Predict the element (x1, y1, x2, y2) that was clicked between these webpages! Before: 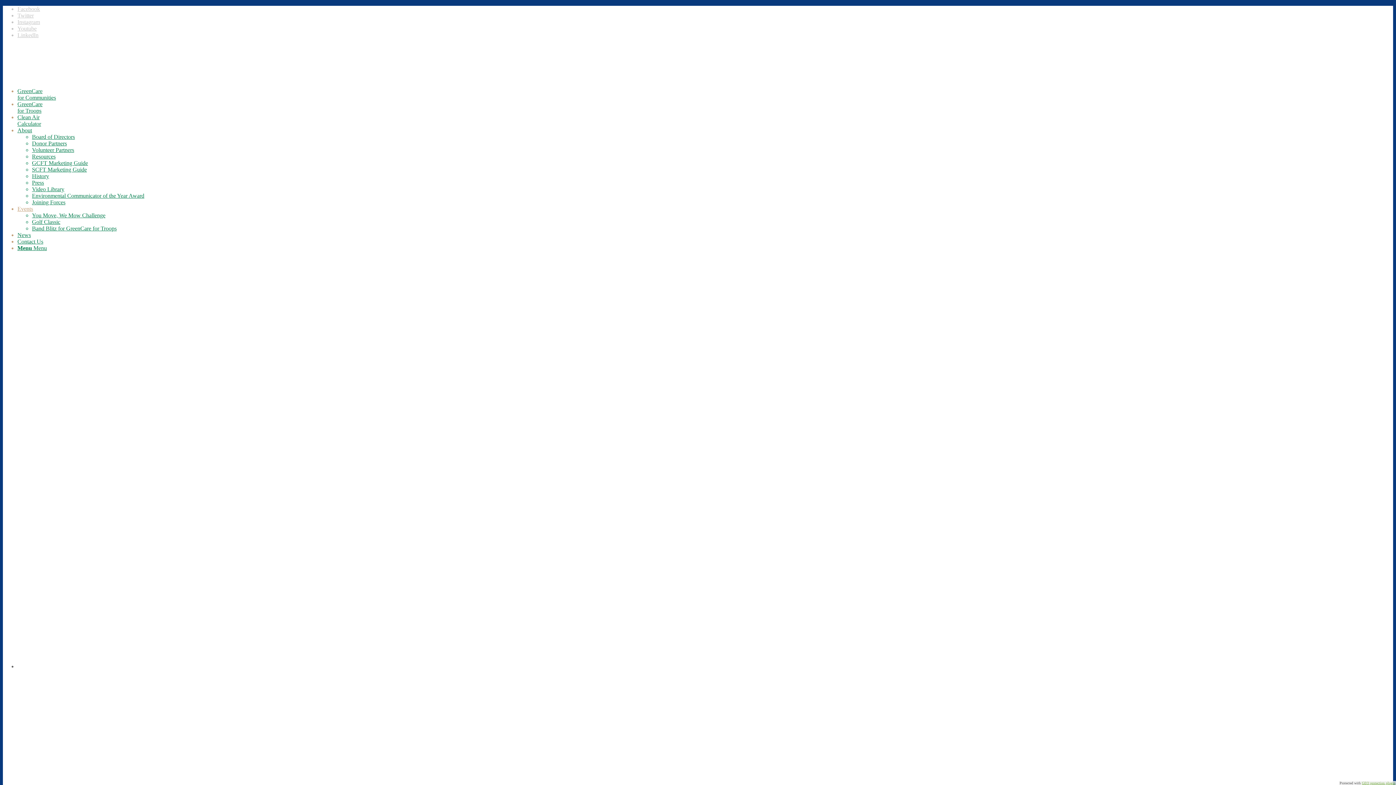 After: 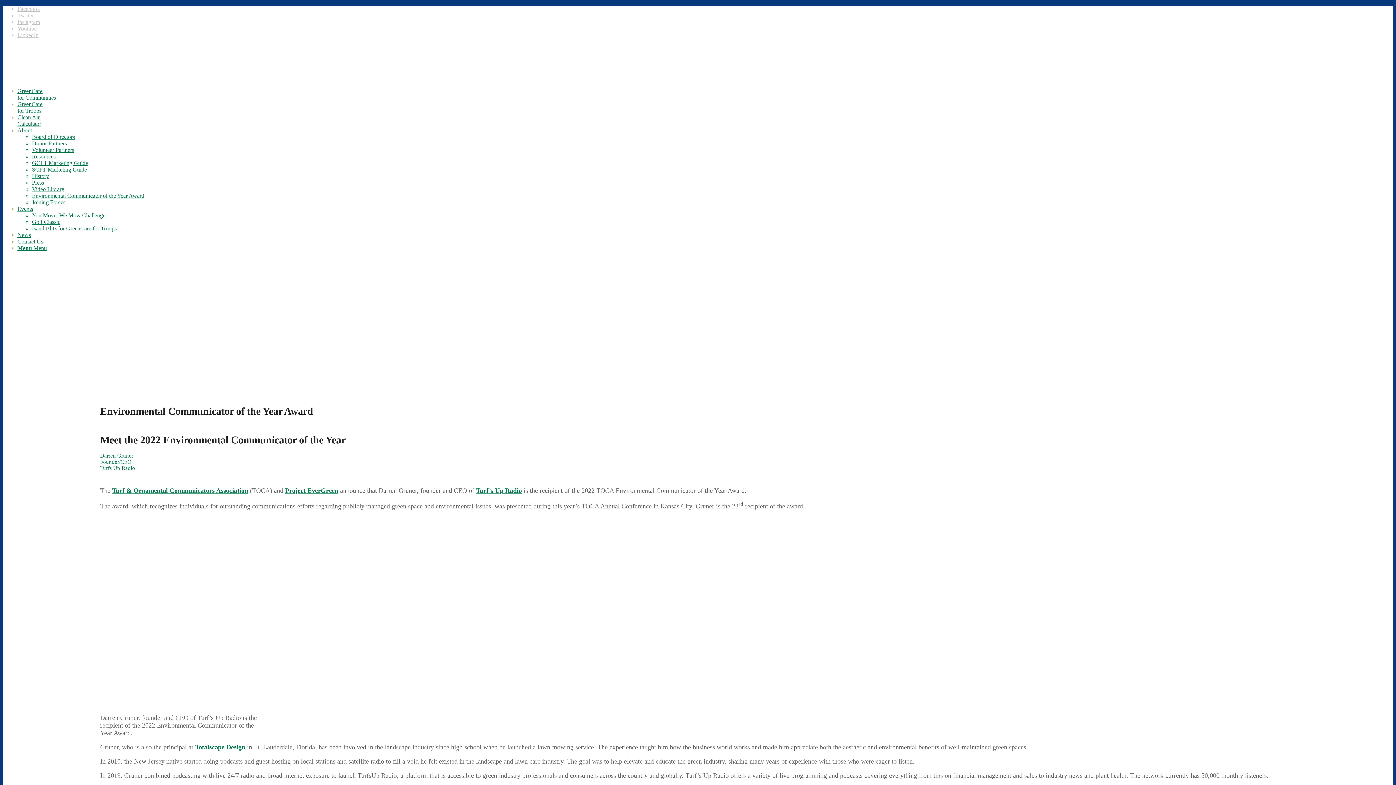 Action: bbox: (32, 192, 144, 198) label: Environmental Communicator of the Year Award